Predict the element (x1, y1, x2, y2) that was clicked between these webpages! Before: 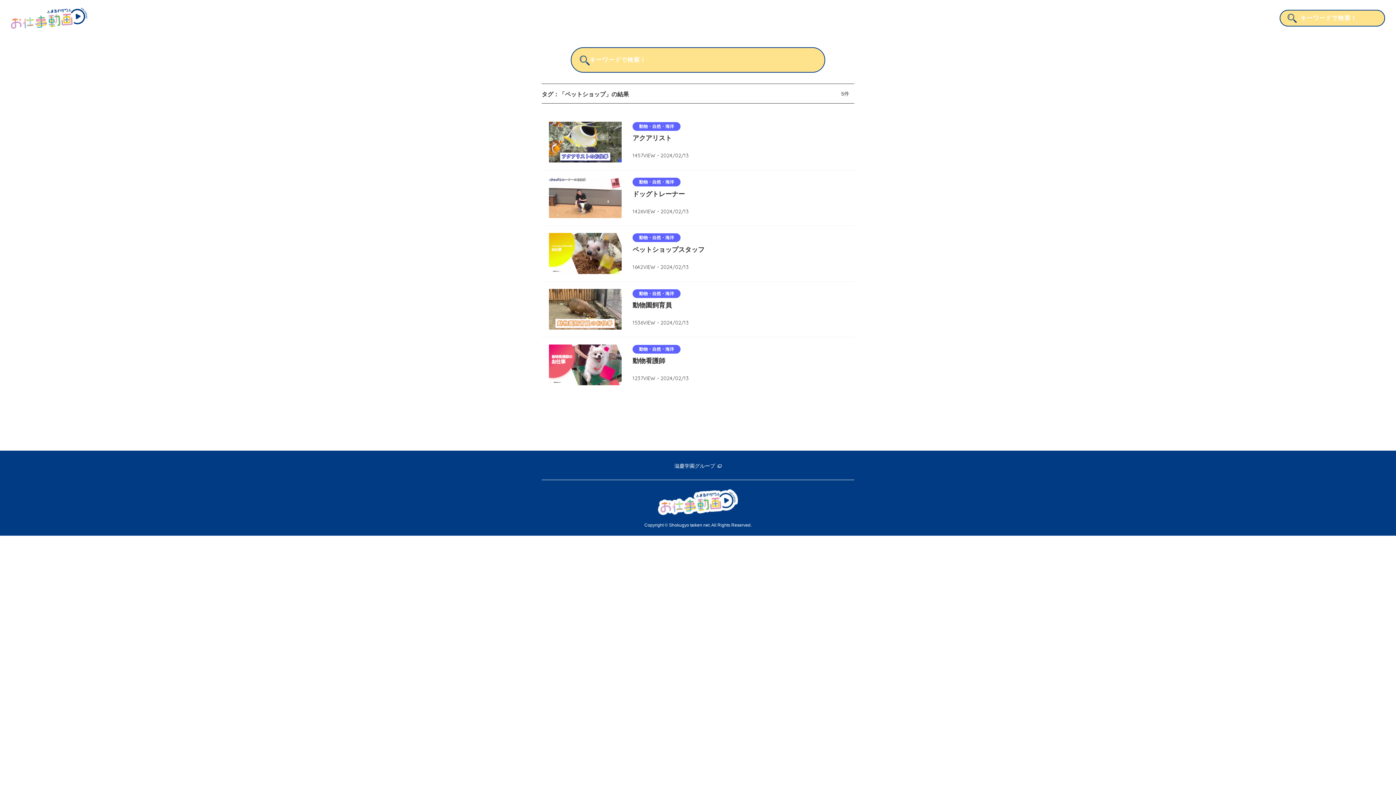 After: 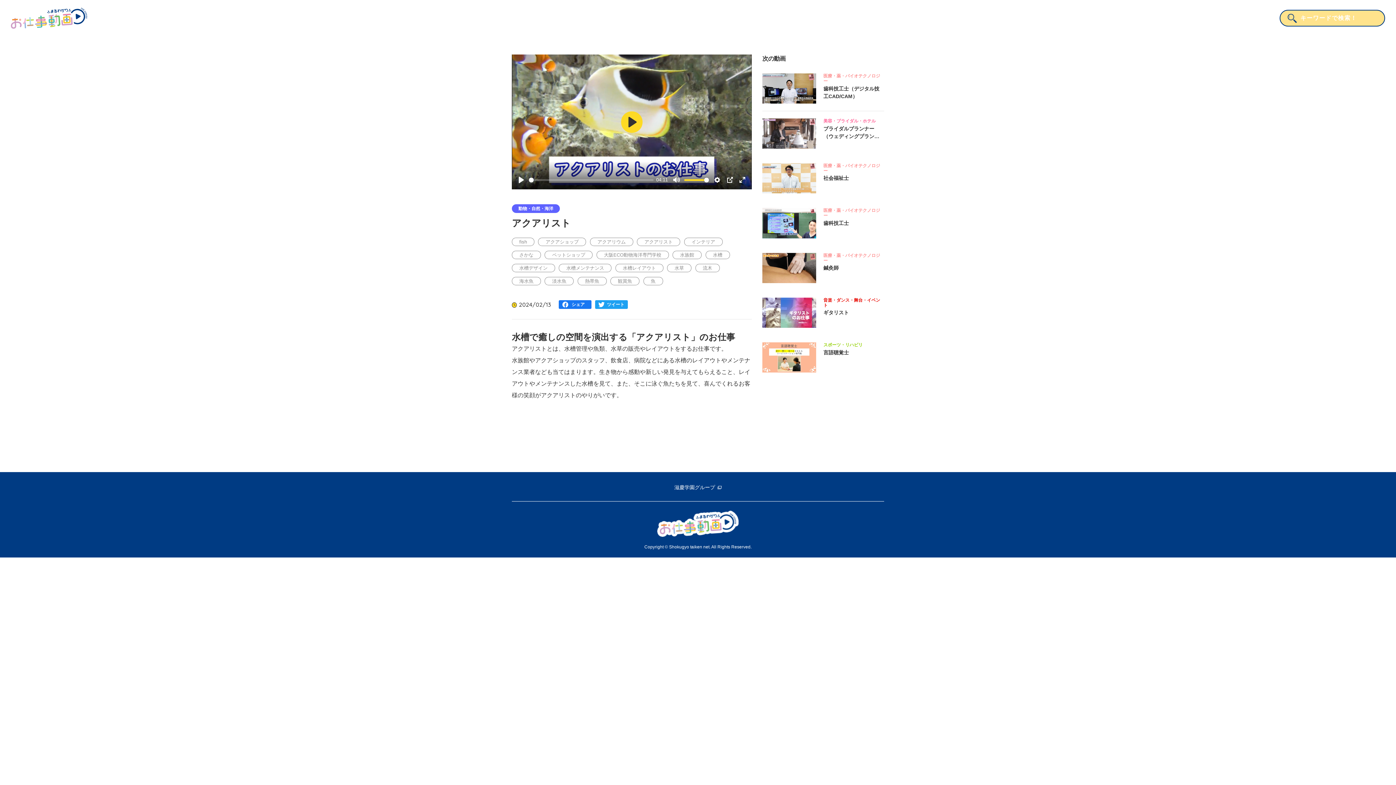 Action: bbox: (541, 114, 854, 169) label: 動物・自然・海洋

アクアリスト

1457VIEW・2024/02/13